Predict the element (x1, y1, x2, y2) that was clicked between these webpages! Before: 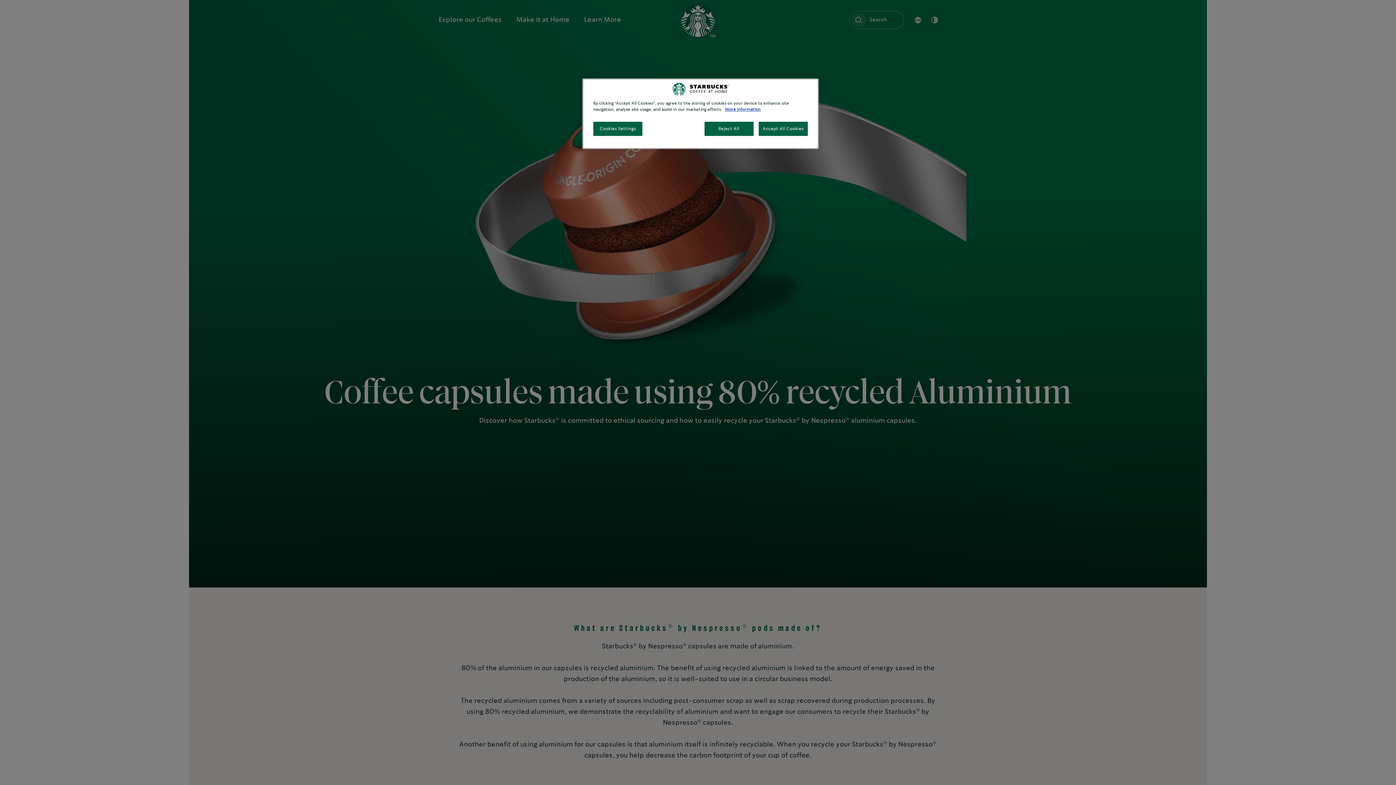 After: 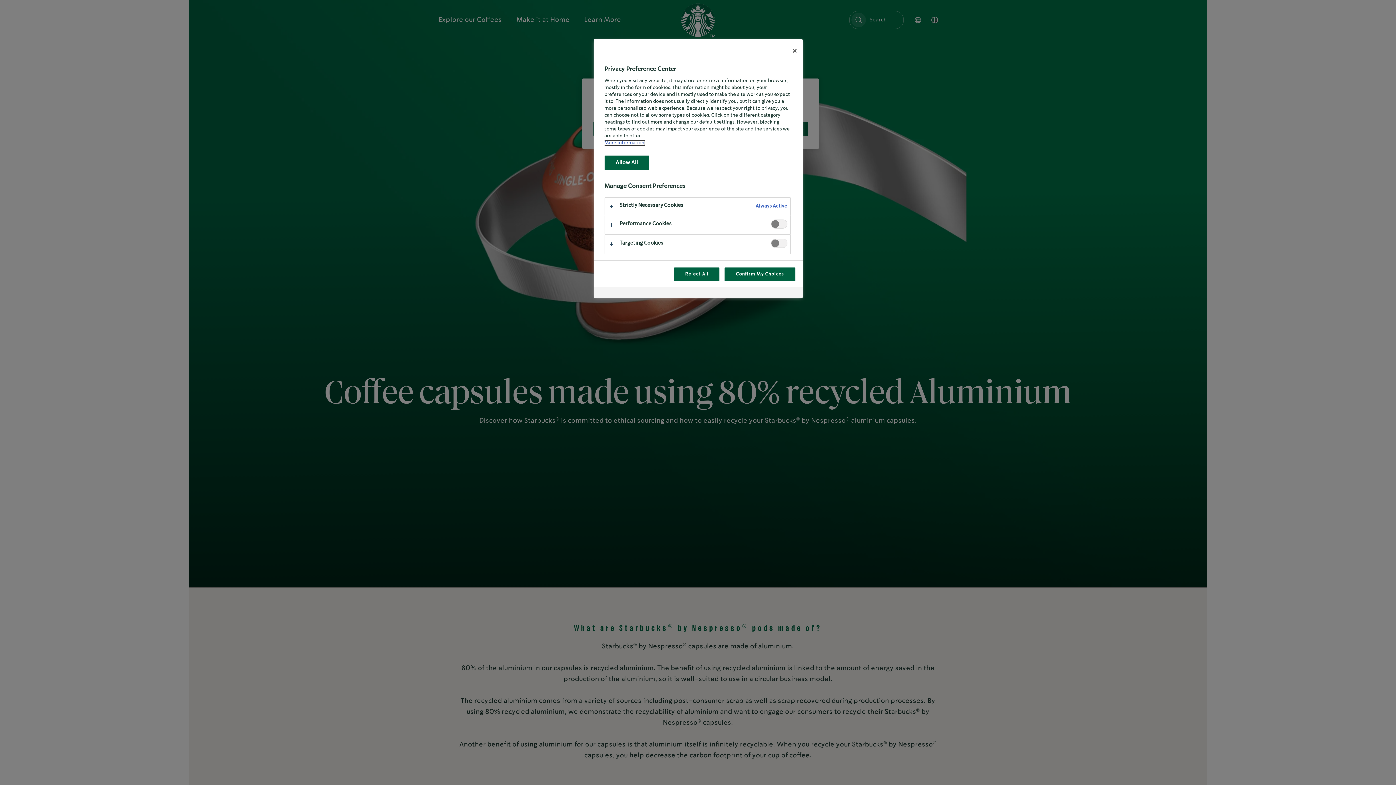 Action: label: Cookies Settings bbox: (593, 121, 642, 136)